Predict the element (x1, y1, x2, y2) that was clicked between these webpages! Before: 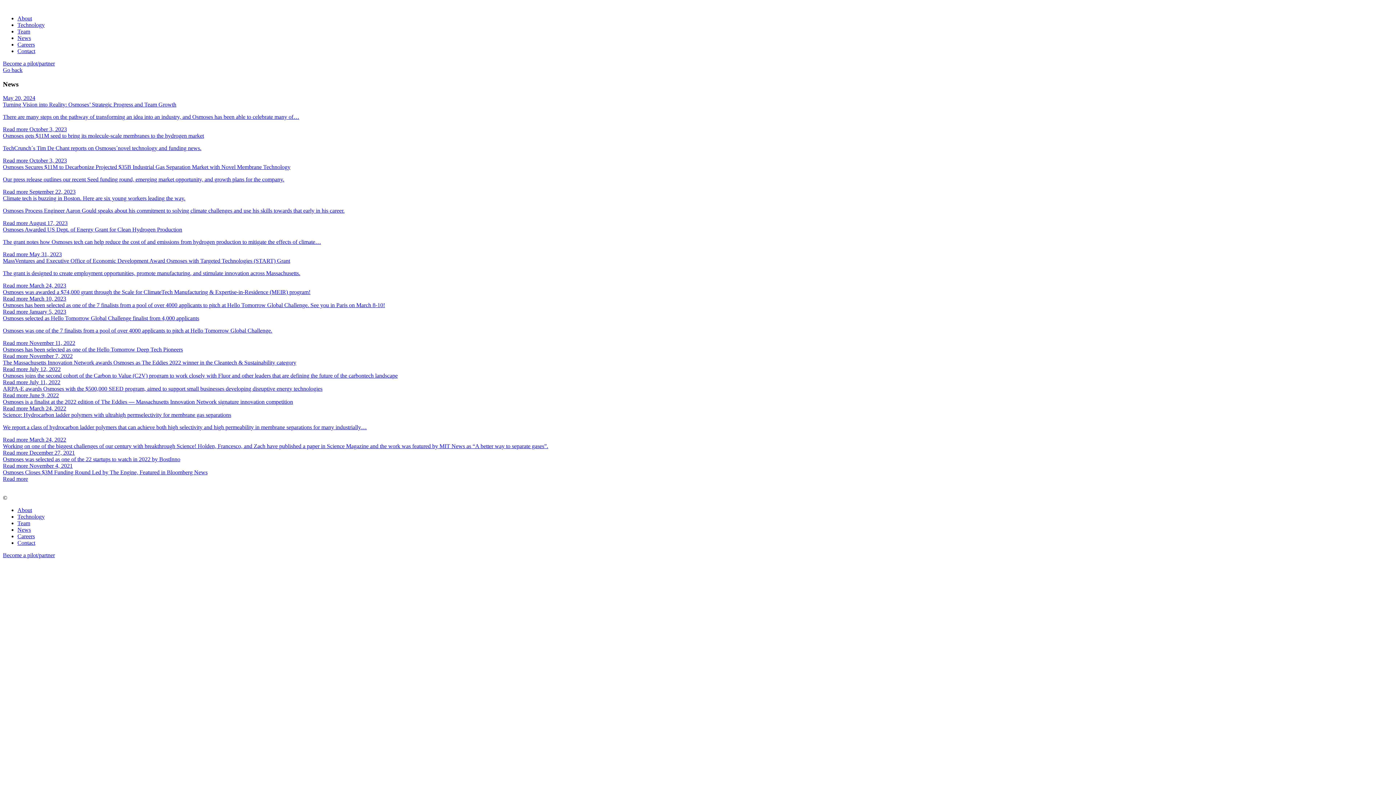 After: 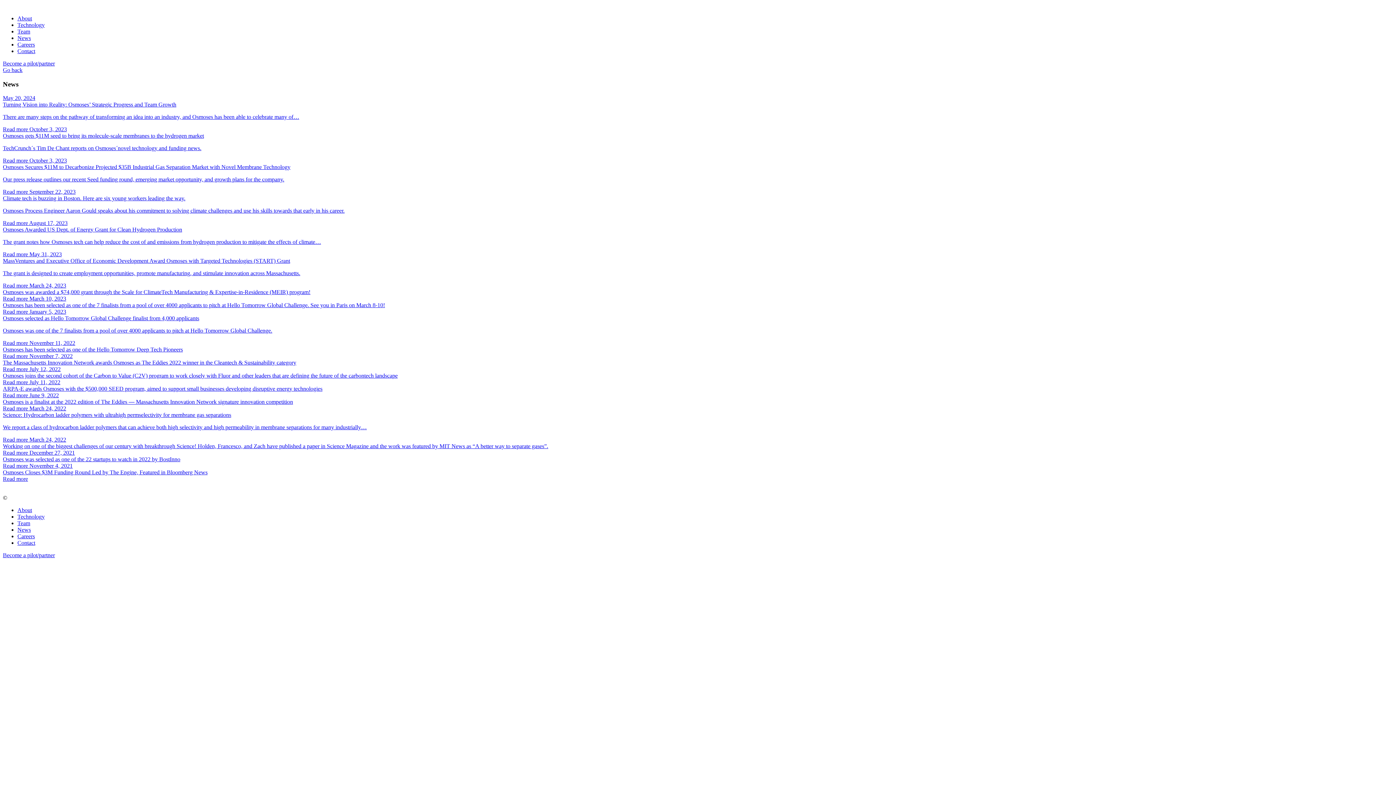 Action: bbox: (2, 60, 54, 66) label: Become a pilot/partner